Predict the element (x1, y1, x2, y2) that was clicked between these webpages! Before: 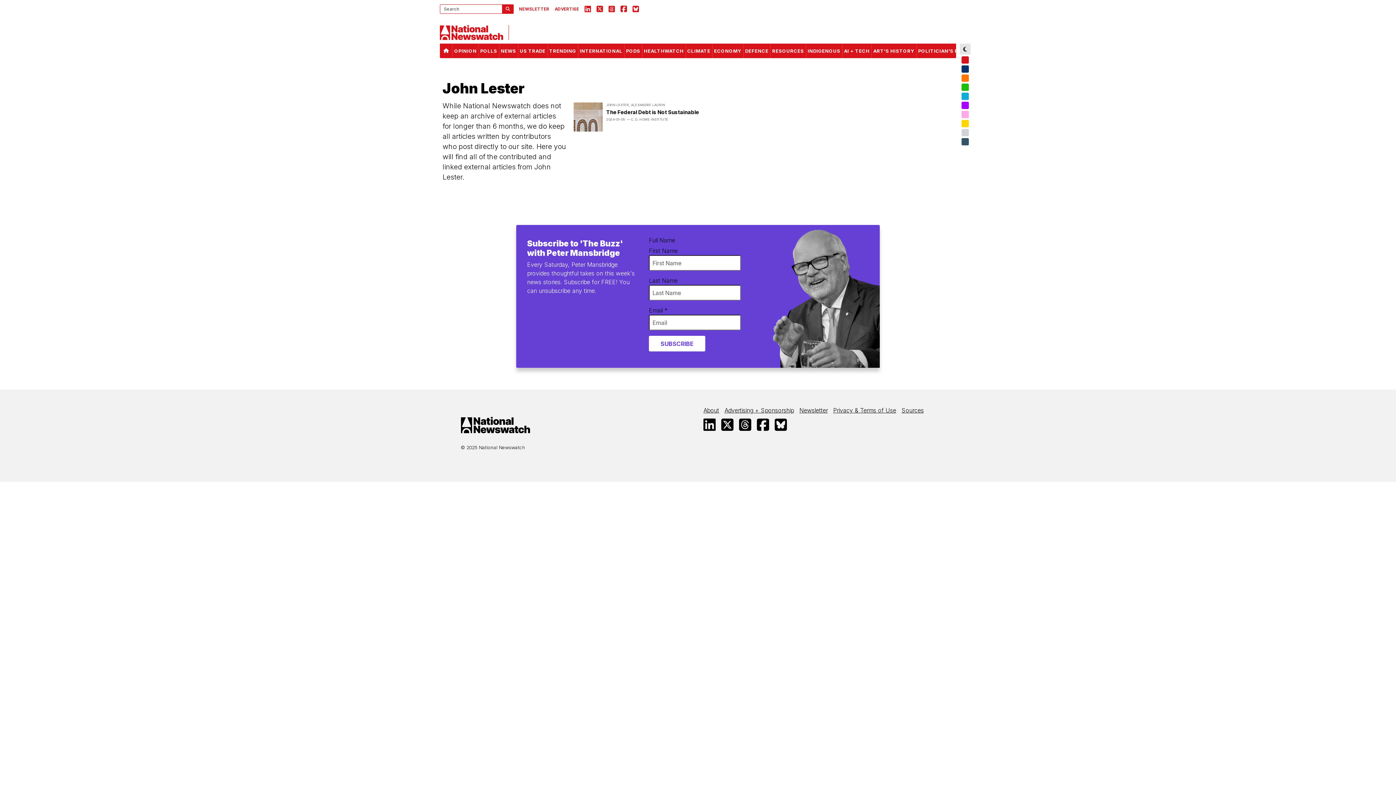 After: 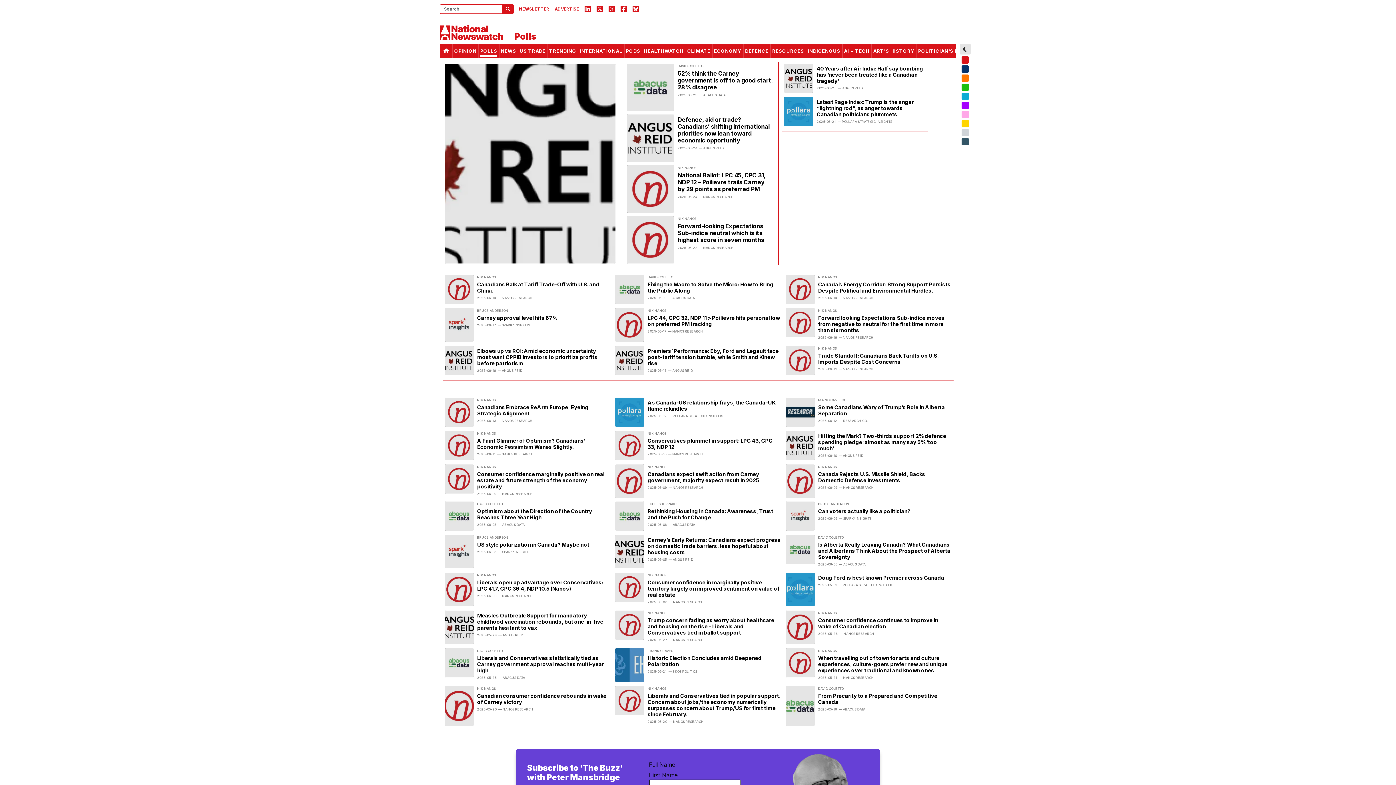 Action: bbox: (480, 43, 497, 58) label: Articles on data, insights, polling and research from across Canada.